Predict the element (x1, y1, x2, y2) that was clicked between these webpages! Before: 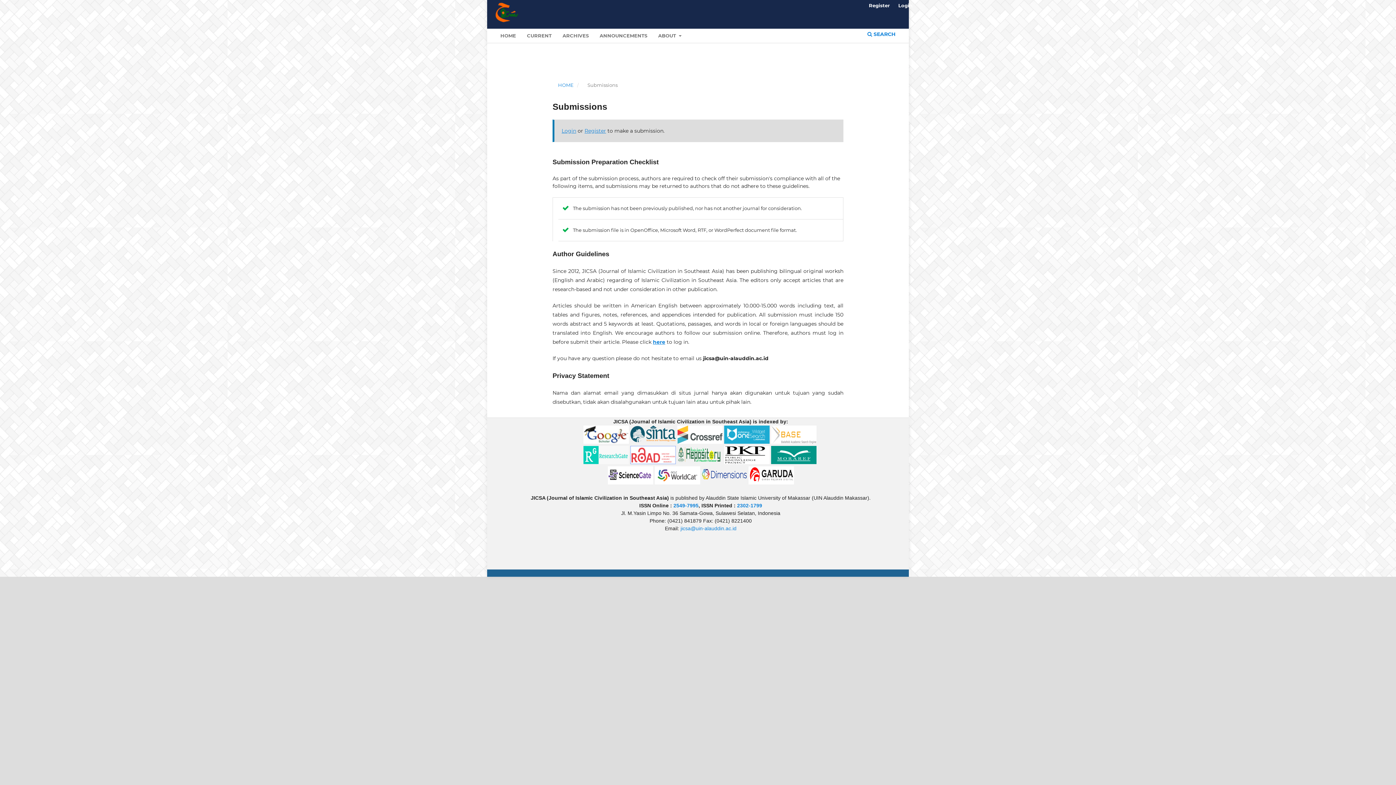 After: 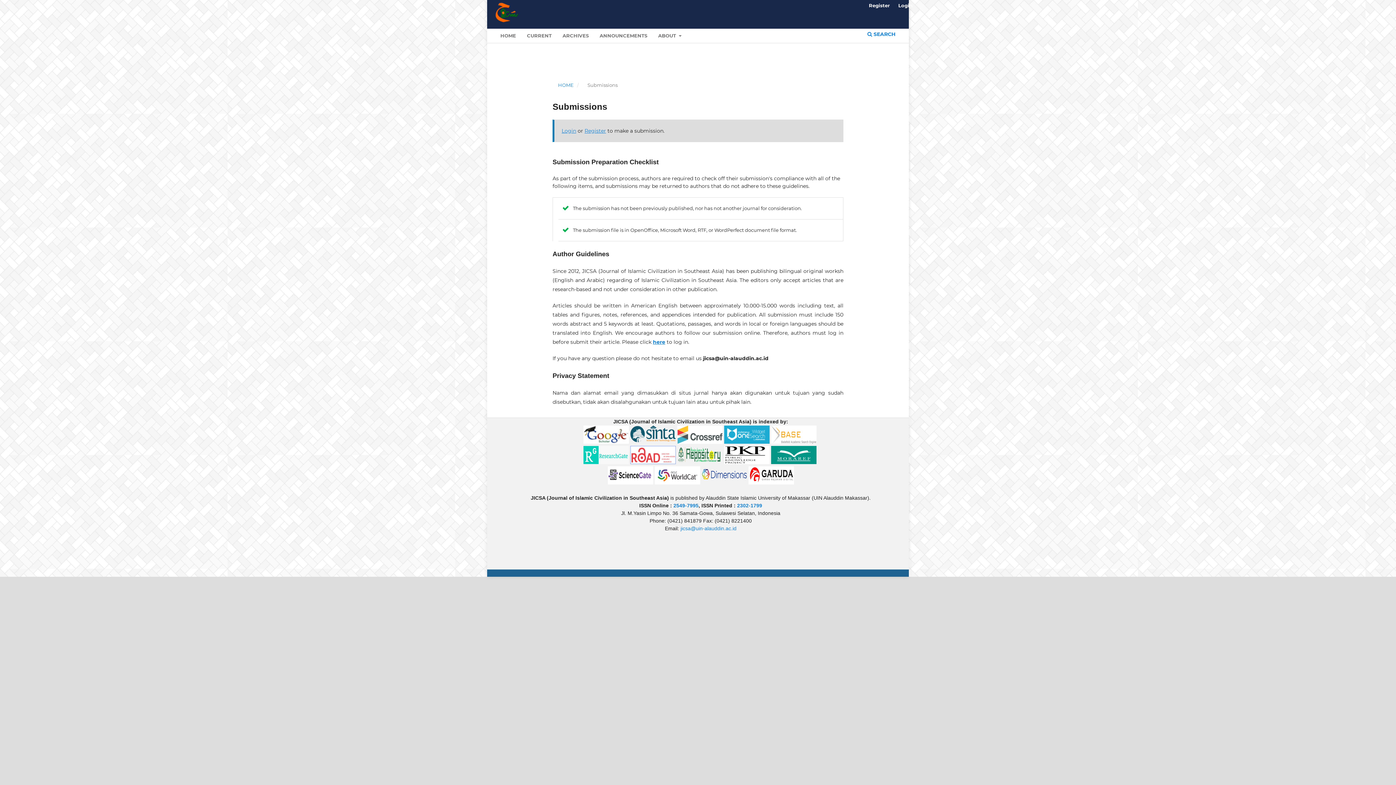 Action: bbox: (724, 439, 769, 445)